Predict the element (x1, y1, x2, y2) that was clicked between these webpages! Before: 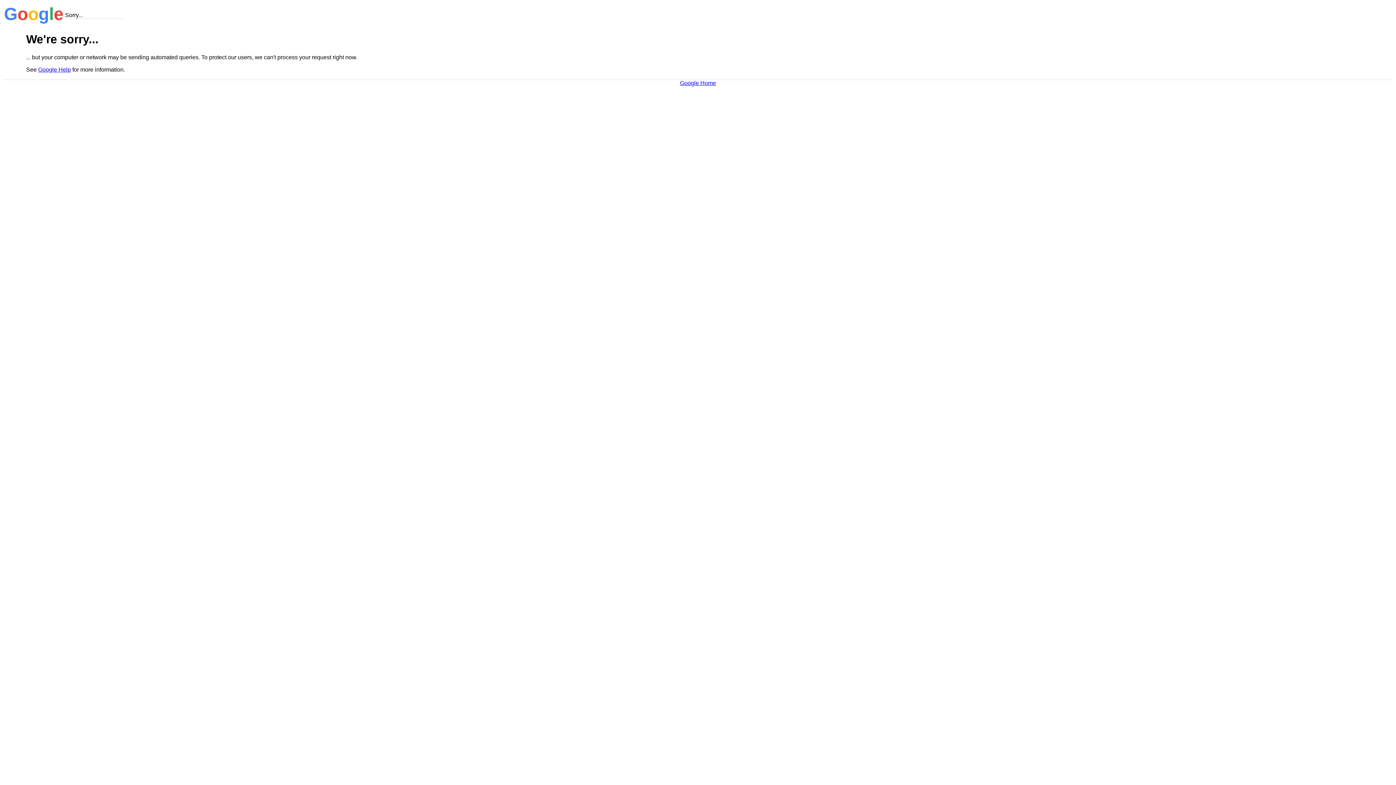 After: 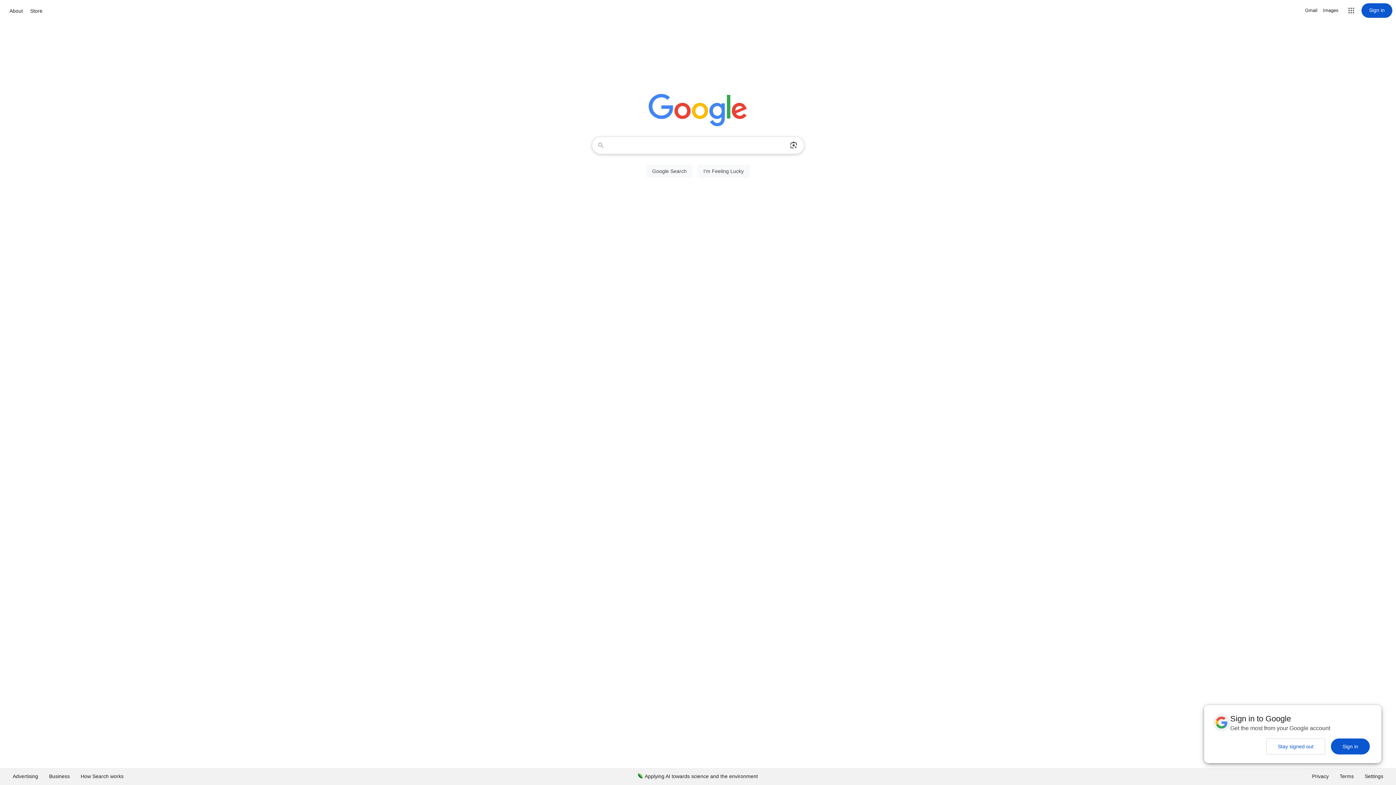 Action: bbox: (680, 79, 716, 86) label: Google Home